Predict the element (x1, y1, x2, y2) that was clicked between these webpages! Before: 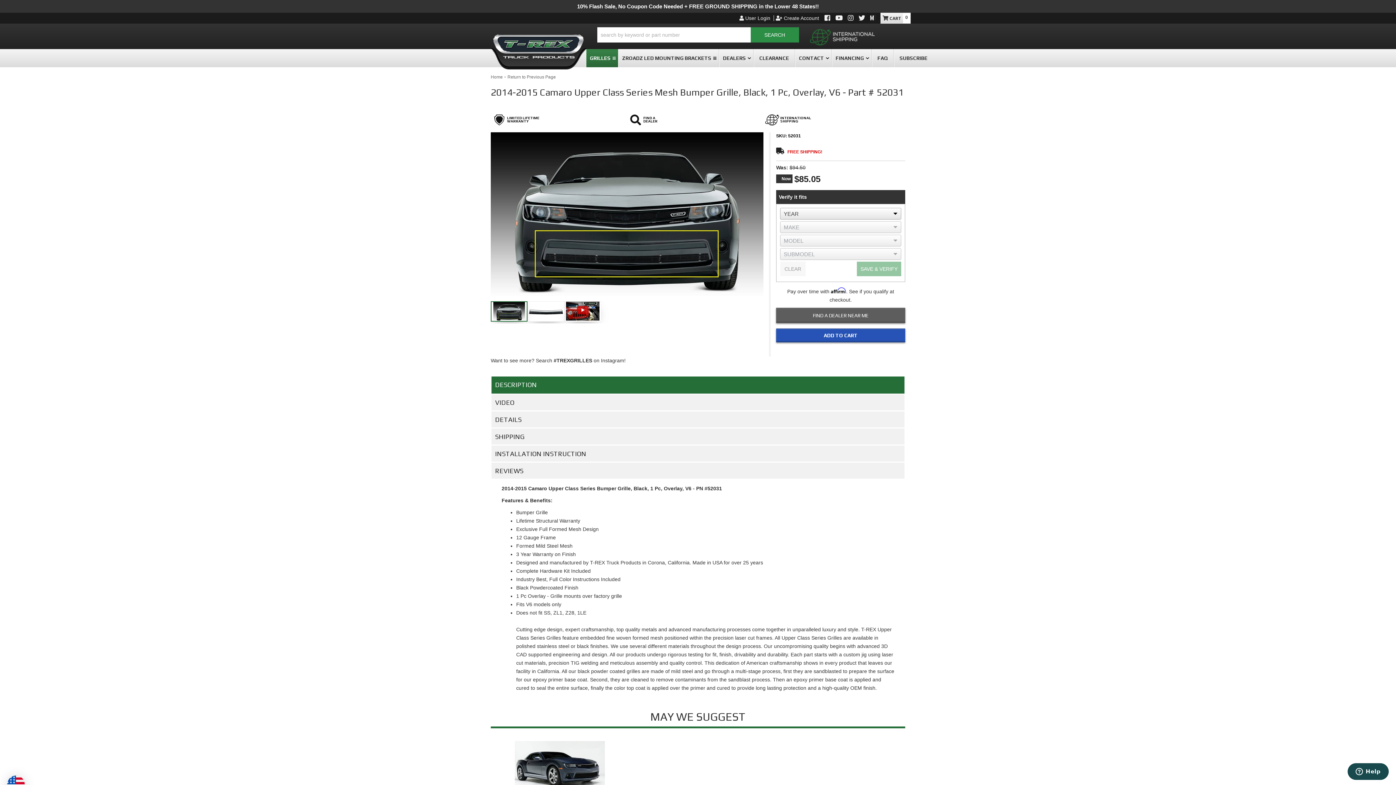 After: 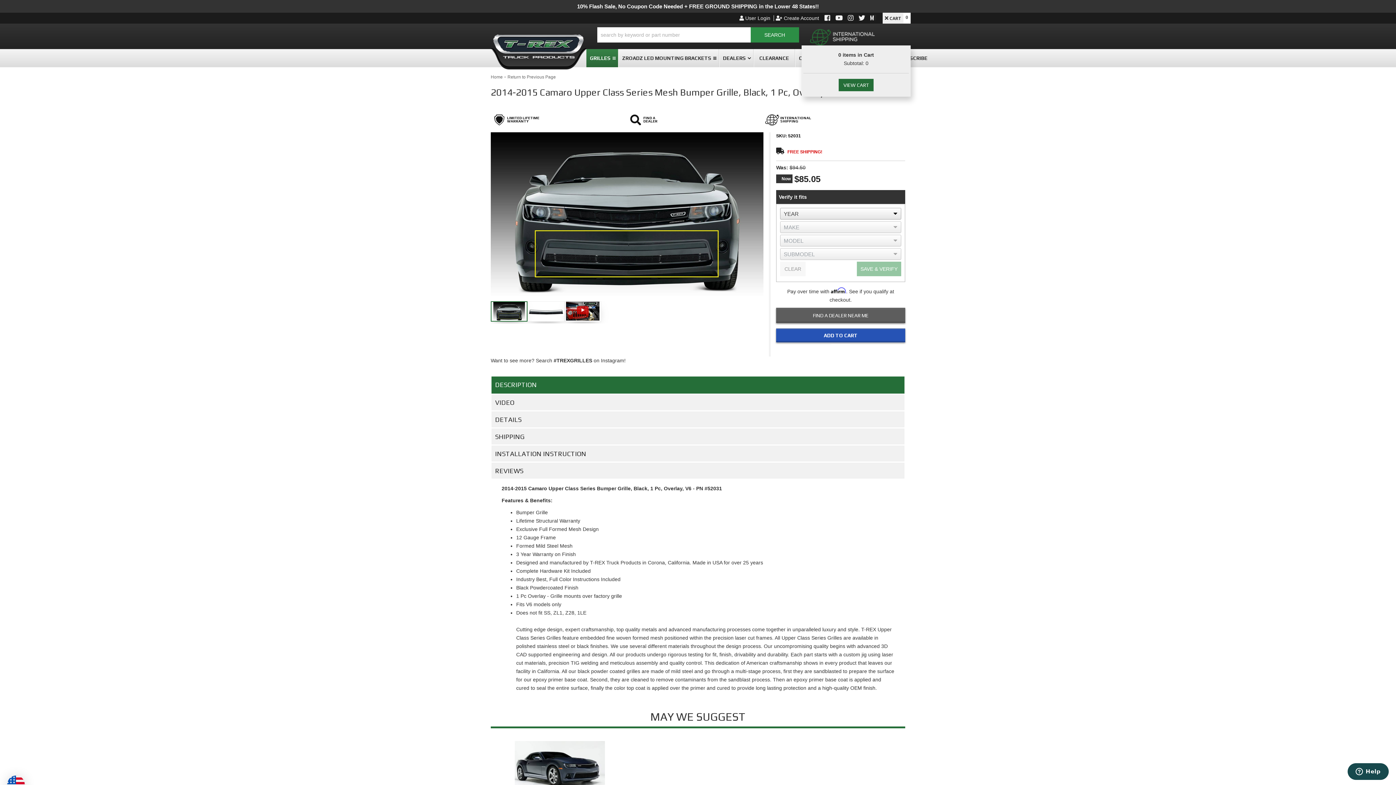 Action: label: 0 bbox: (880, 12, 910, 23)